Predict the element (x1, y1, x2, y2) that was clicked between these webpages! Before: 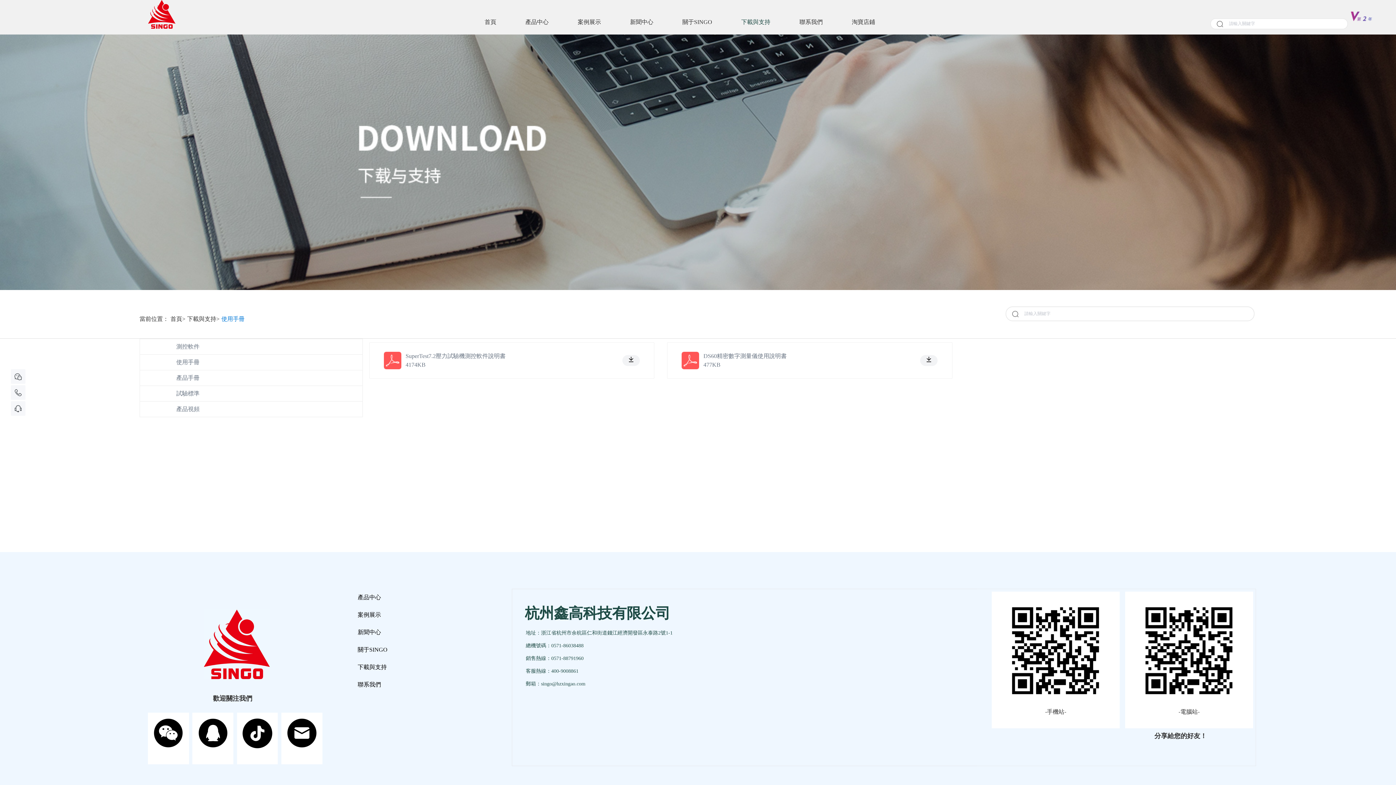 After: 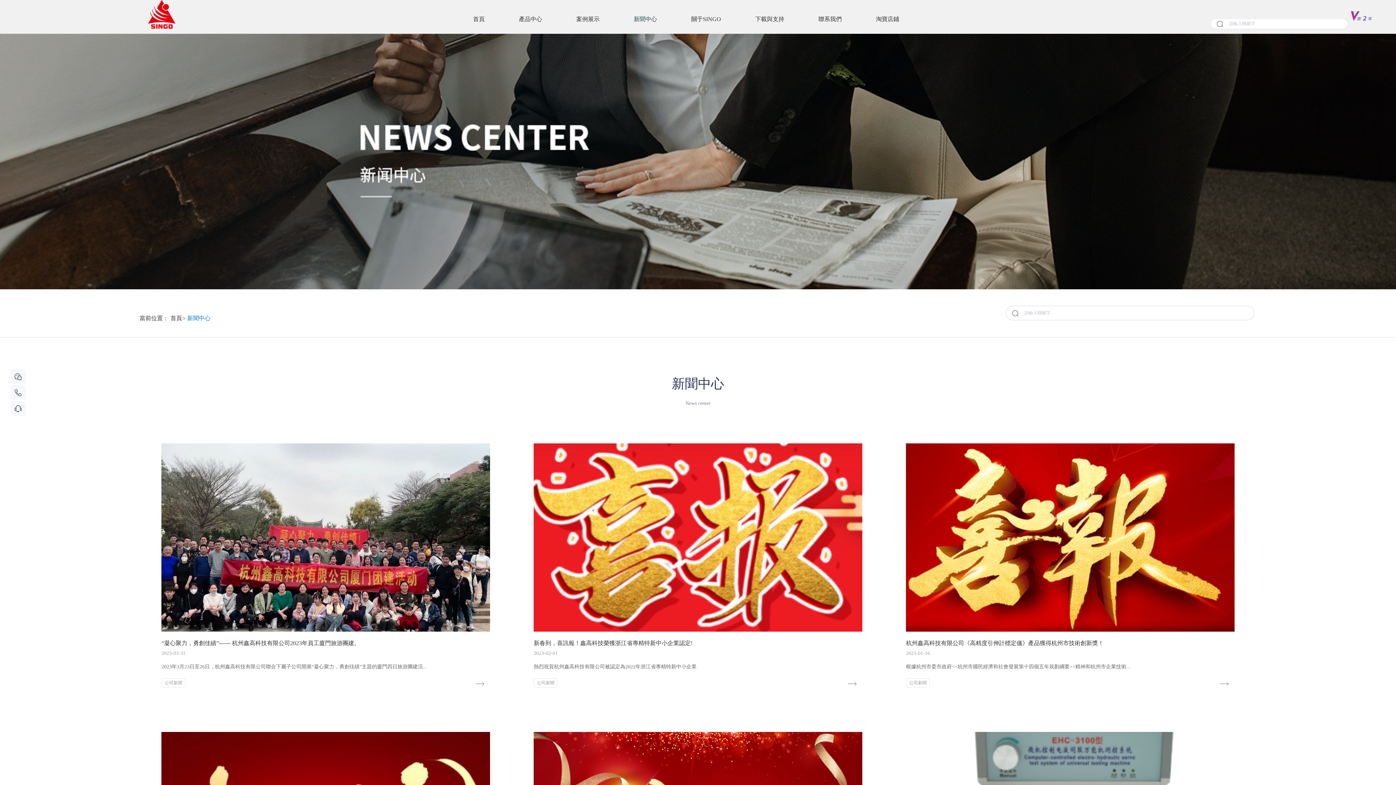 Action: bbox: (630, 16, 653, 28) label: 新聞中心